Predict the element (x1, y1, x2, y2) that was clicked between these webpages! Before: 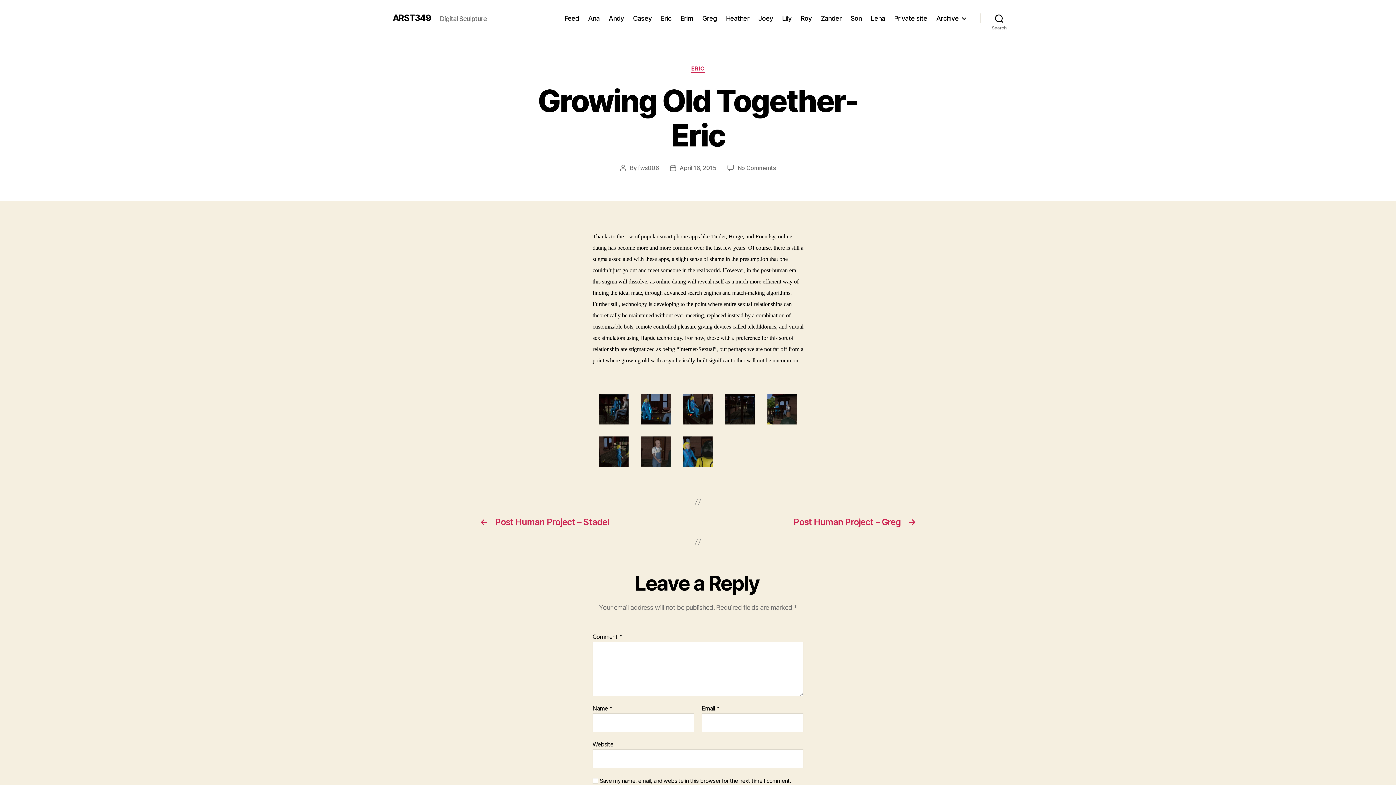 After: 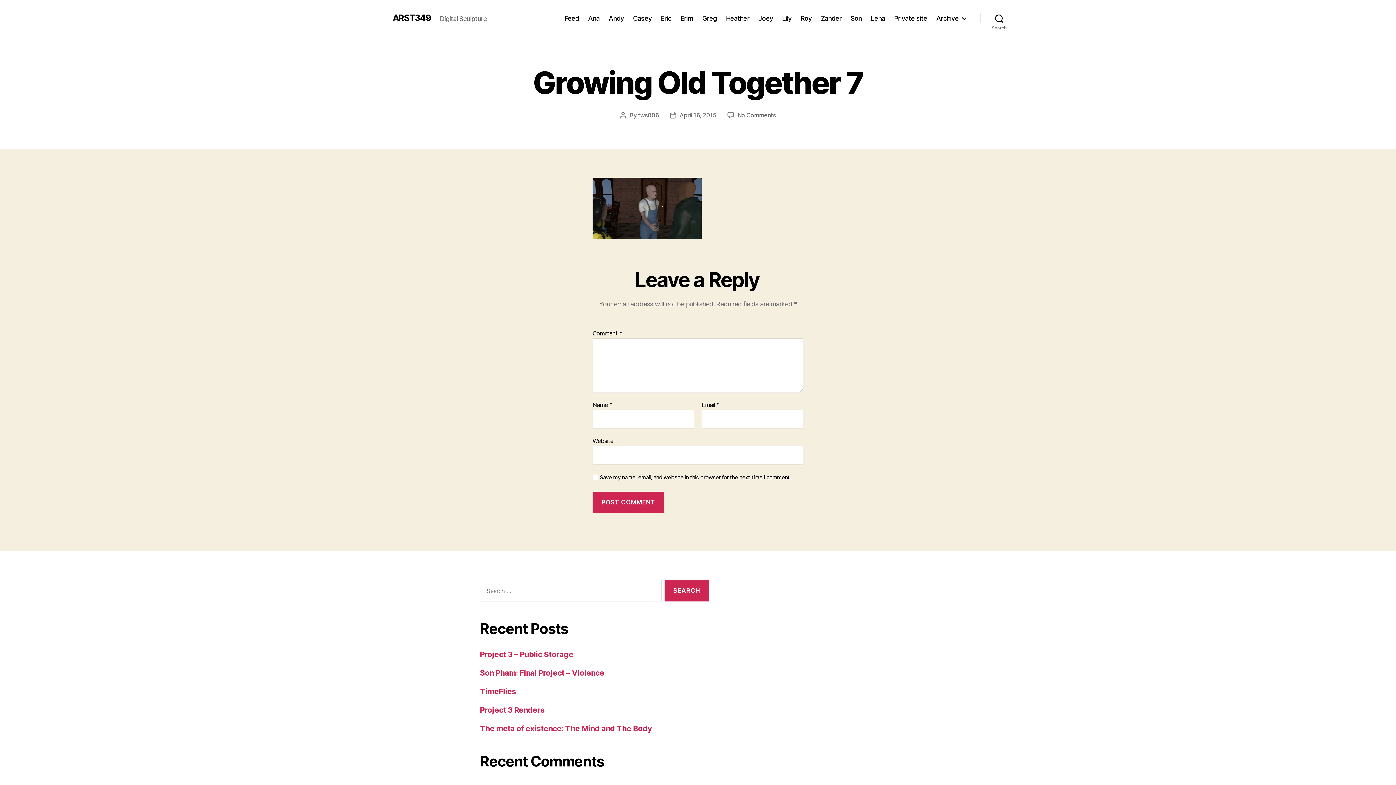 Action: bbox: (641, 436, 670, 466)